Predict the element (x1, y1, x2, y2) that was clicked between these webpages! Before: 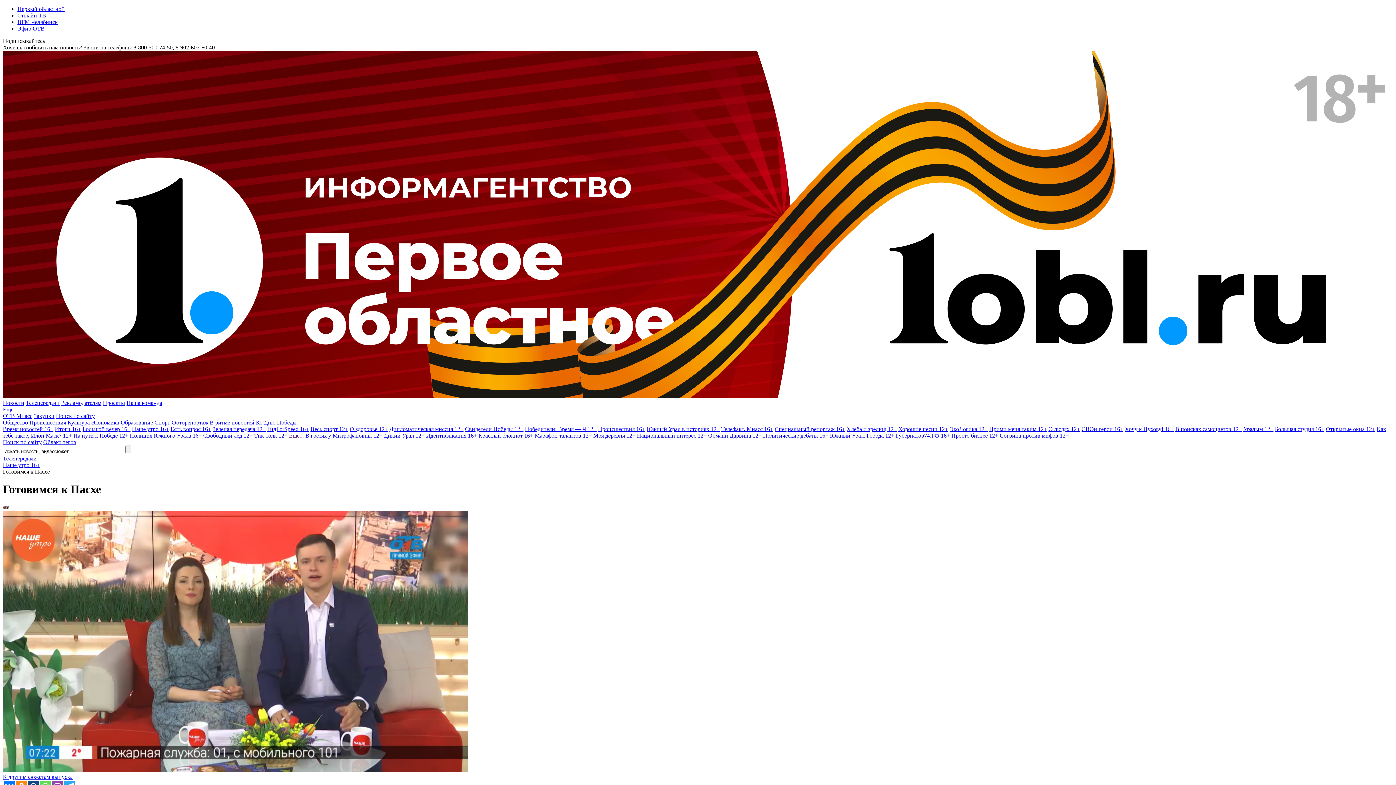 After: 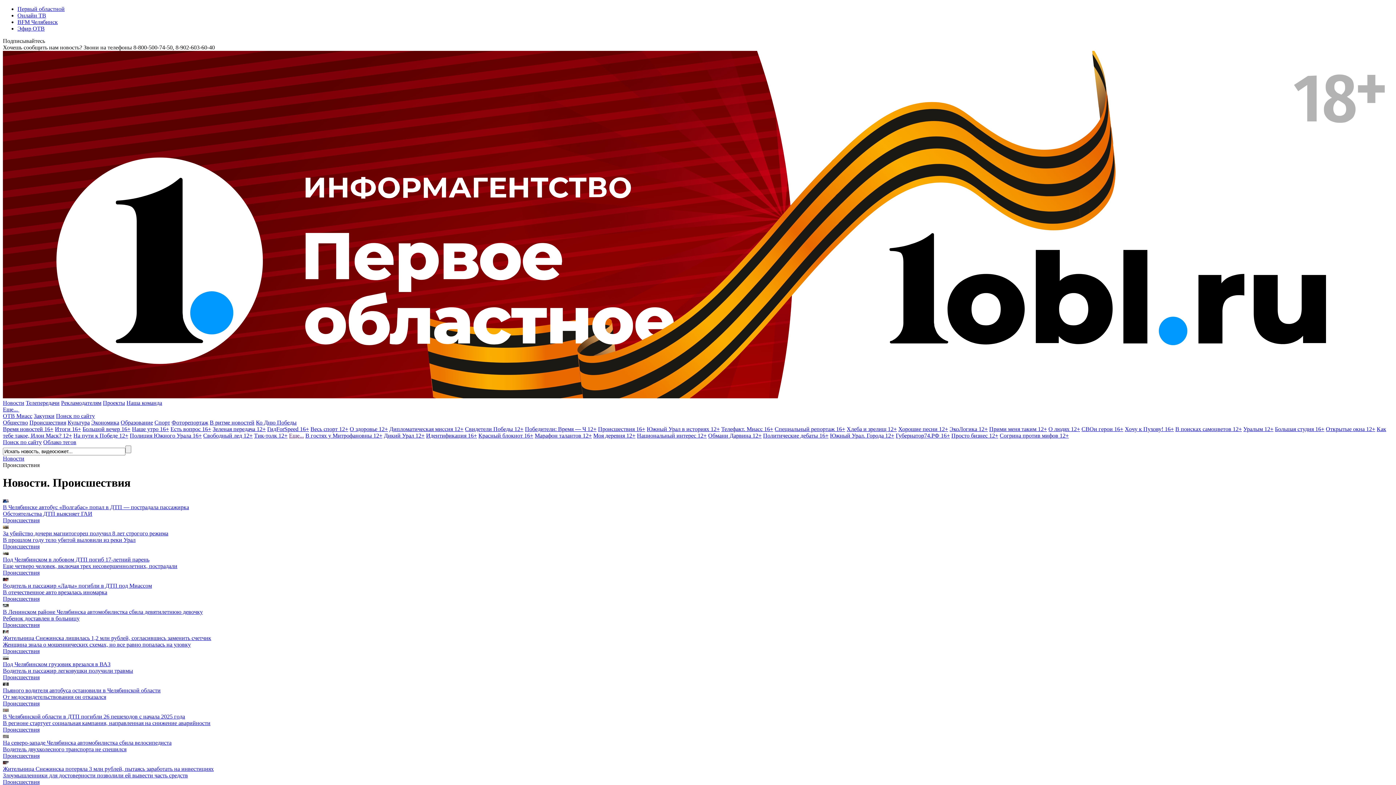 Action: label: Происшествия bbox: (29, 419, 66, 425)